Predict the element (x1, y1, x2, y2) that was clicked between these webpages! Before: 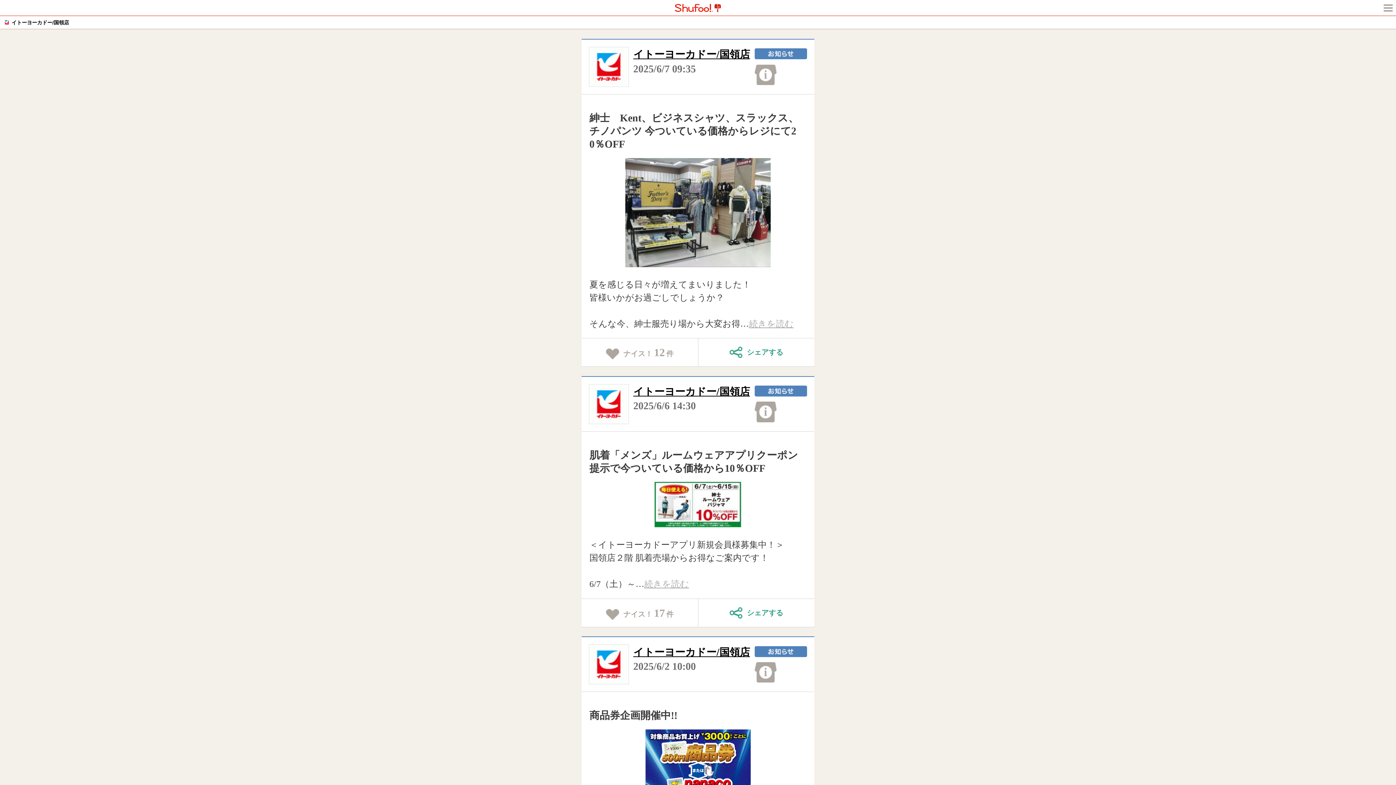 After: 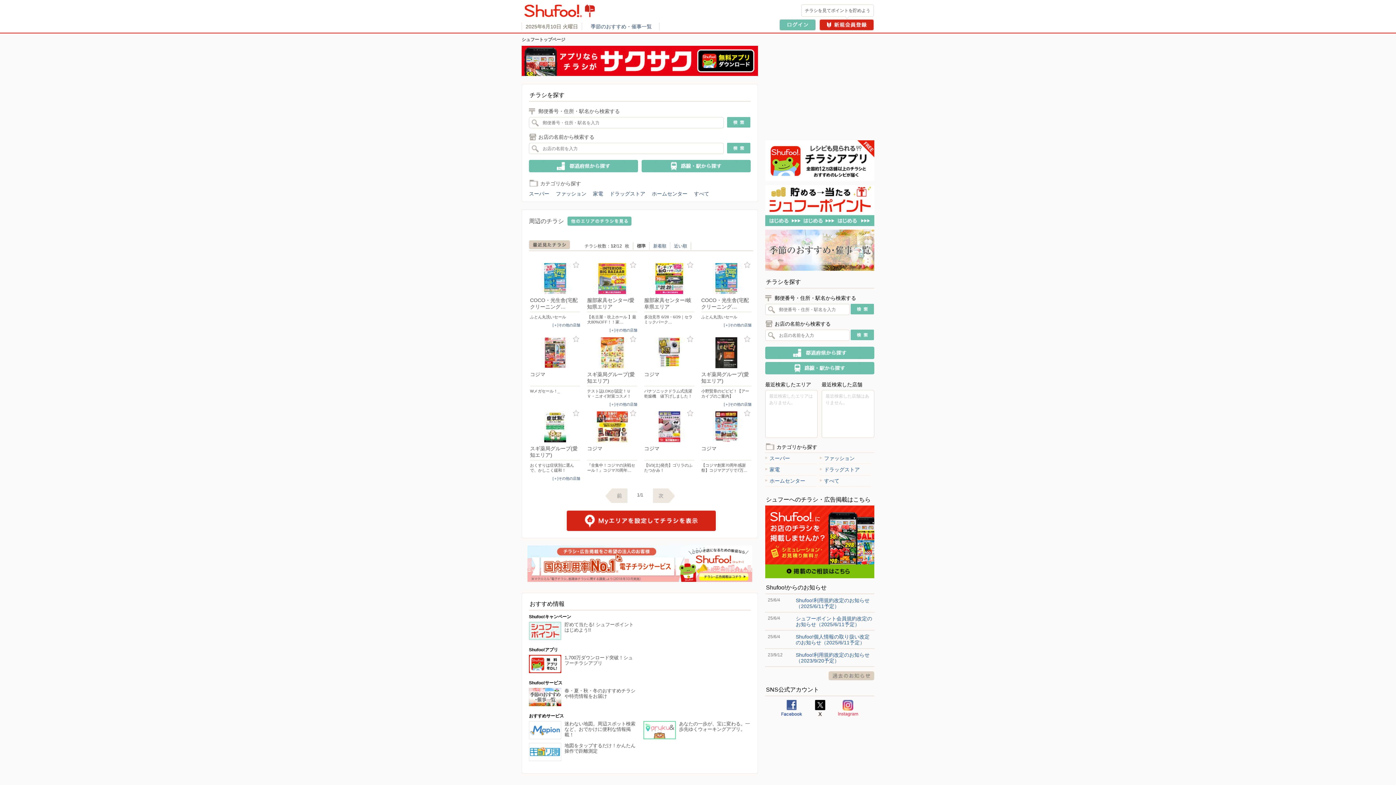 Action: bbox: (655, 1, 740, 13) label: Shufoo!